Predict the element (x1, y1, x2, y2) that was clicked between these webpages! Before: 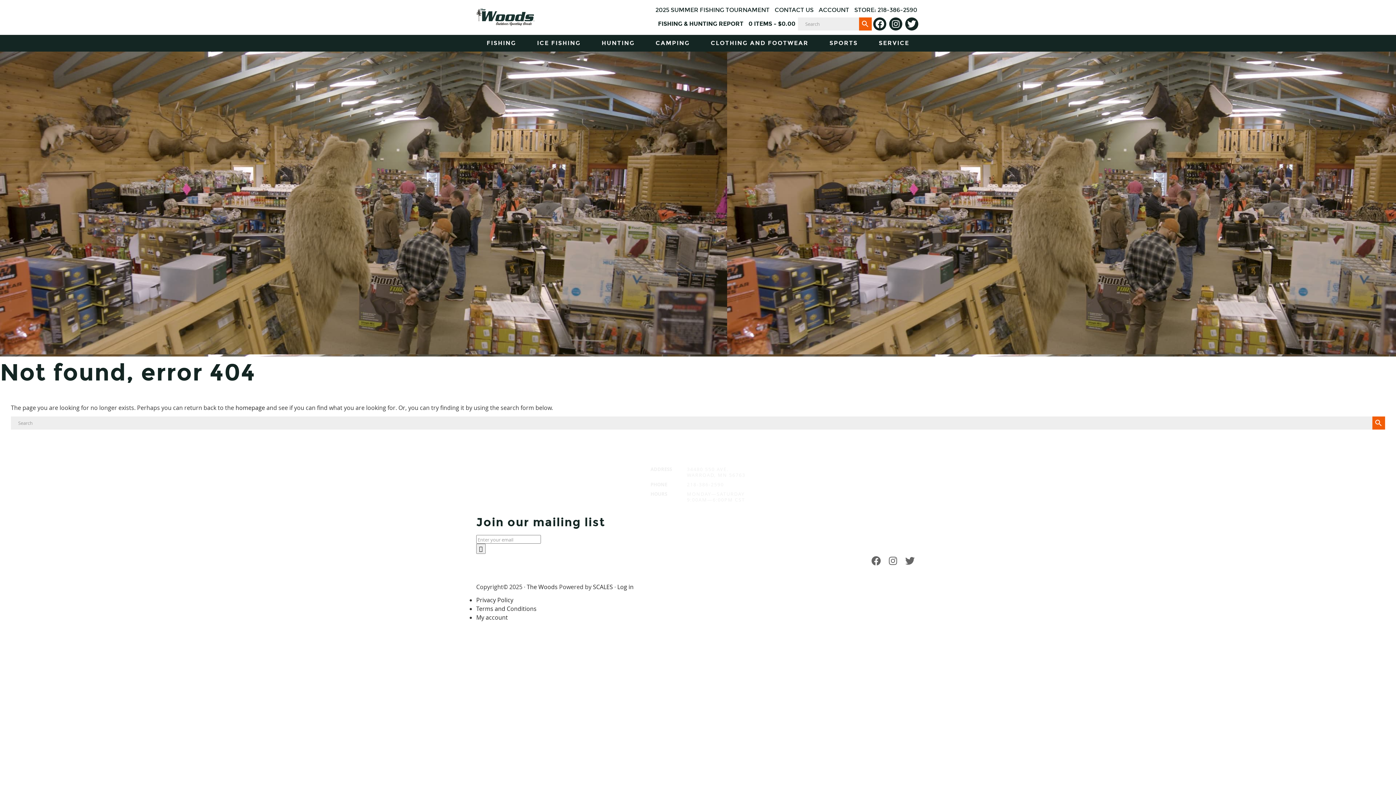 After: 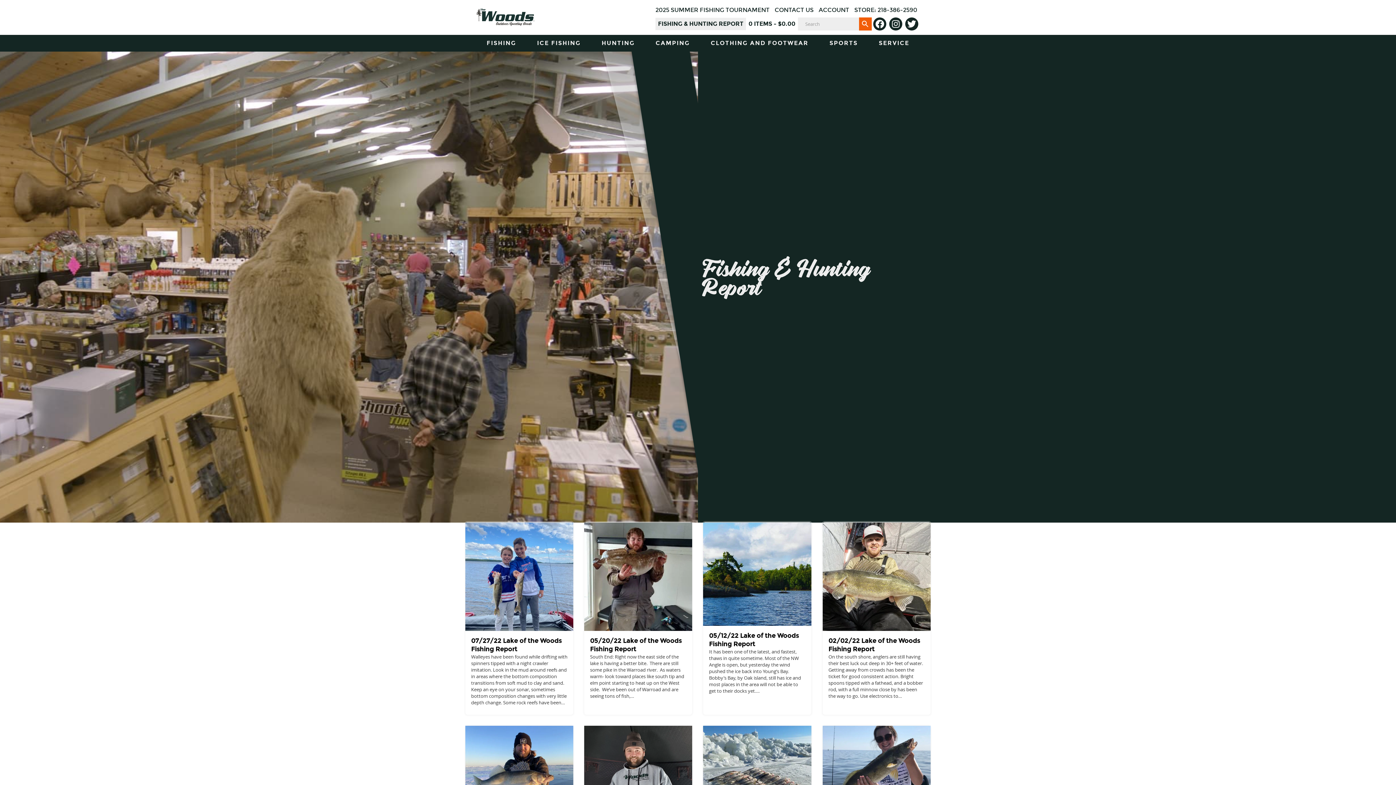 Action: bbox: (655, 17, 746, 30) label: FISHING & HUNTING REPORT